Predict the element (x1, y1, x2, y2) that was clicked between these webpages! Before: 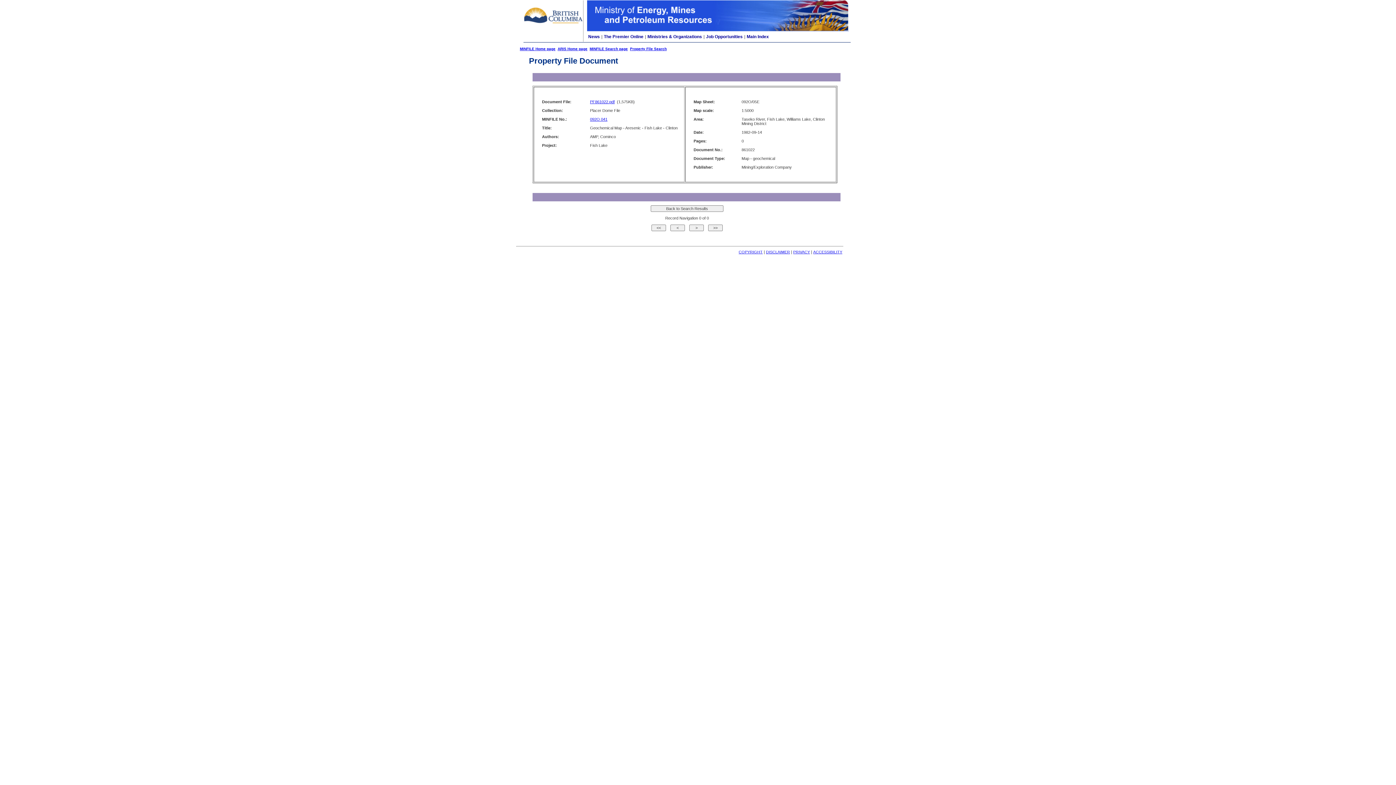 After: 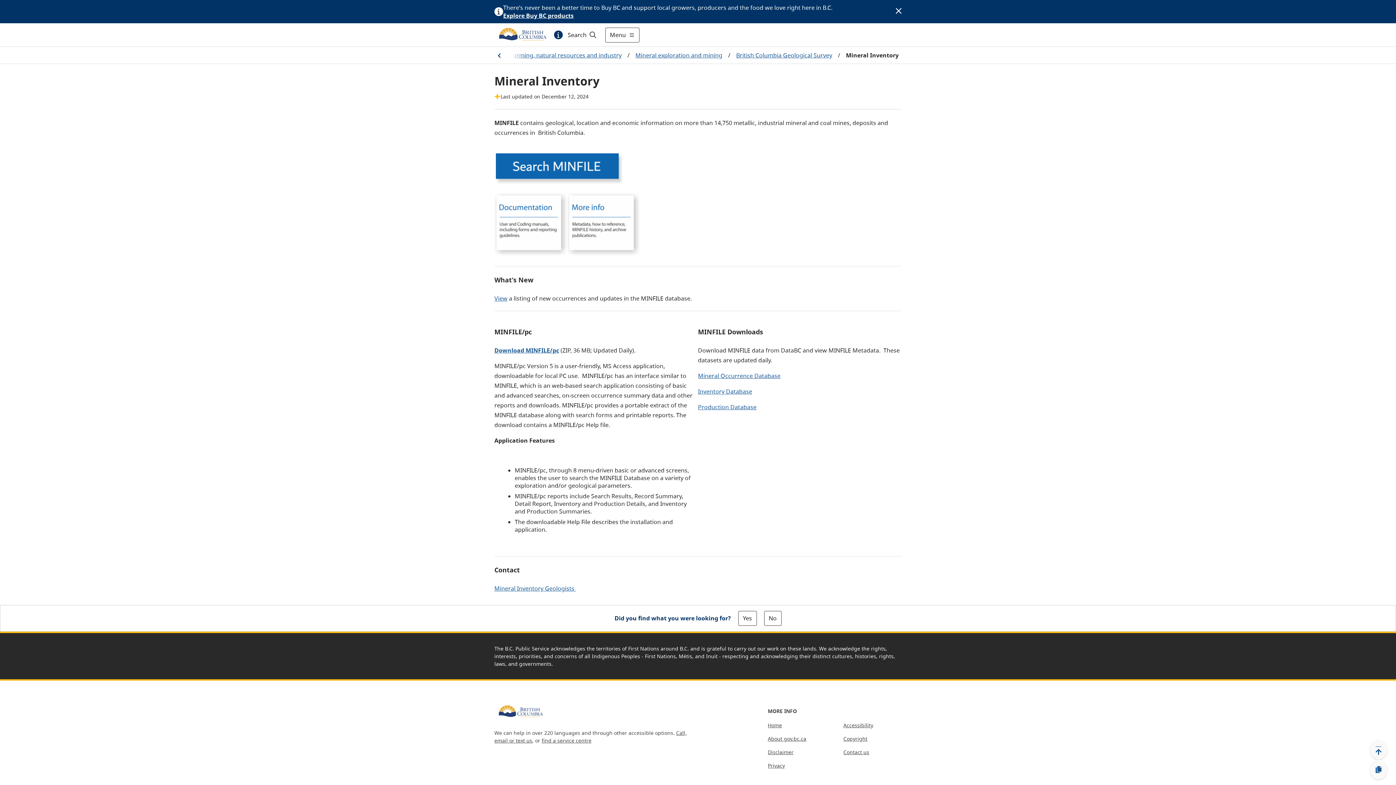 Action: label: MINFILE Home page bbox: (520, 46, 555, 50)